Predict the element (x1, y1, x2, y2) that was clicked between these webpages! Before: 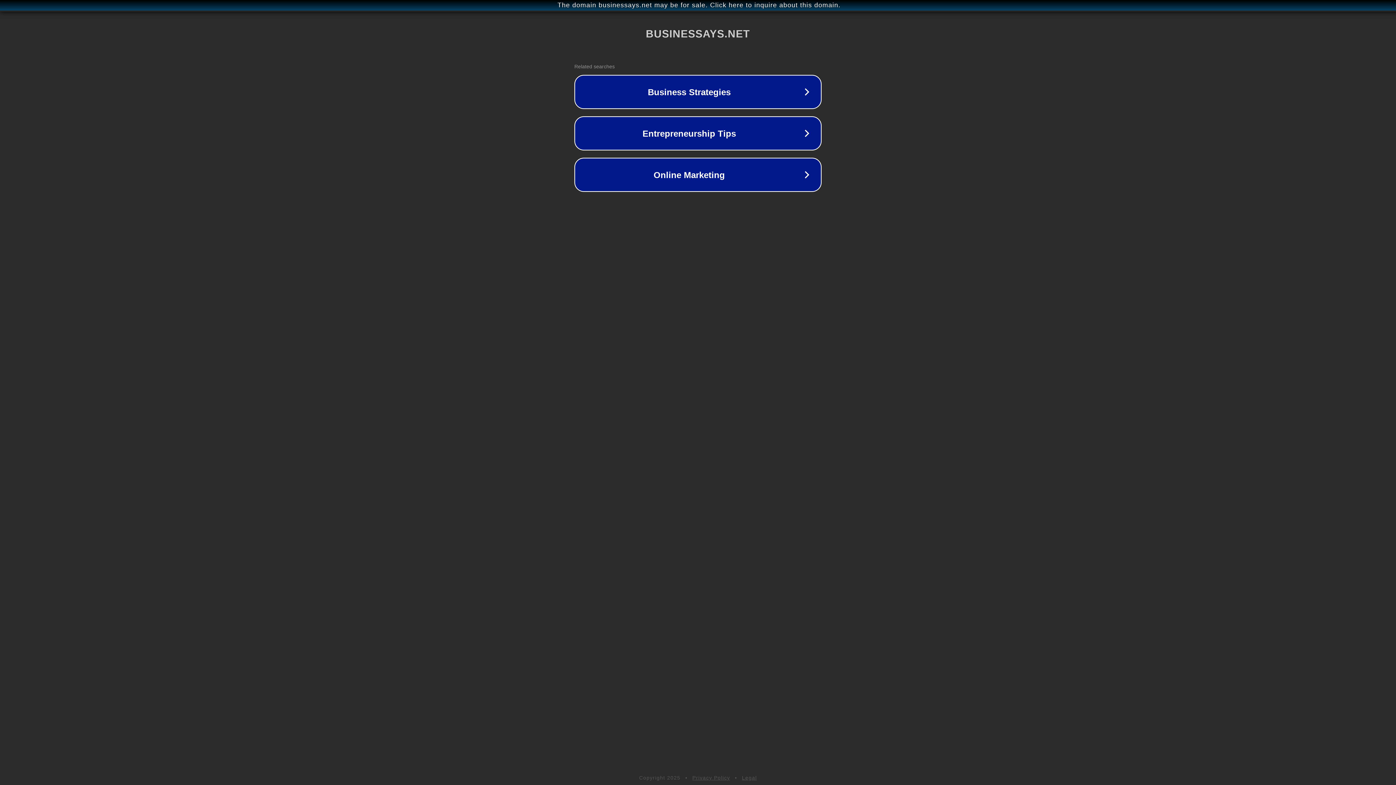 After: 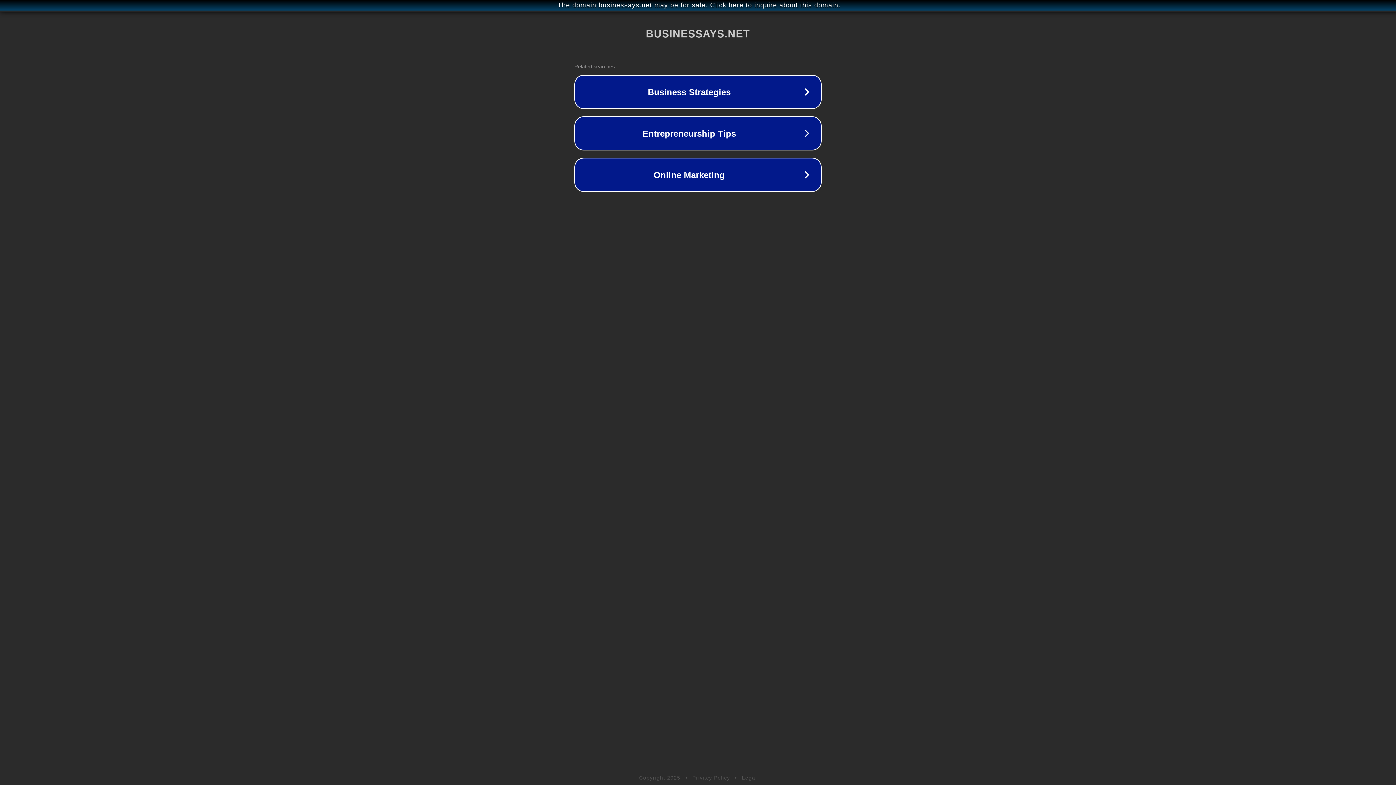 Action: label: Privacy Policy bbox: (692, 775, 730, 781)